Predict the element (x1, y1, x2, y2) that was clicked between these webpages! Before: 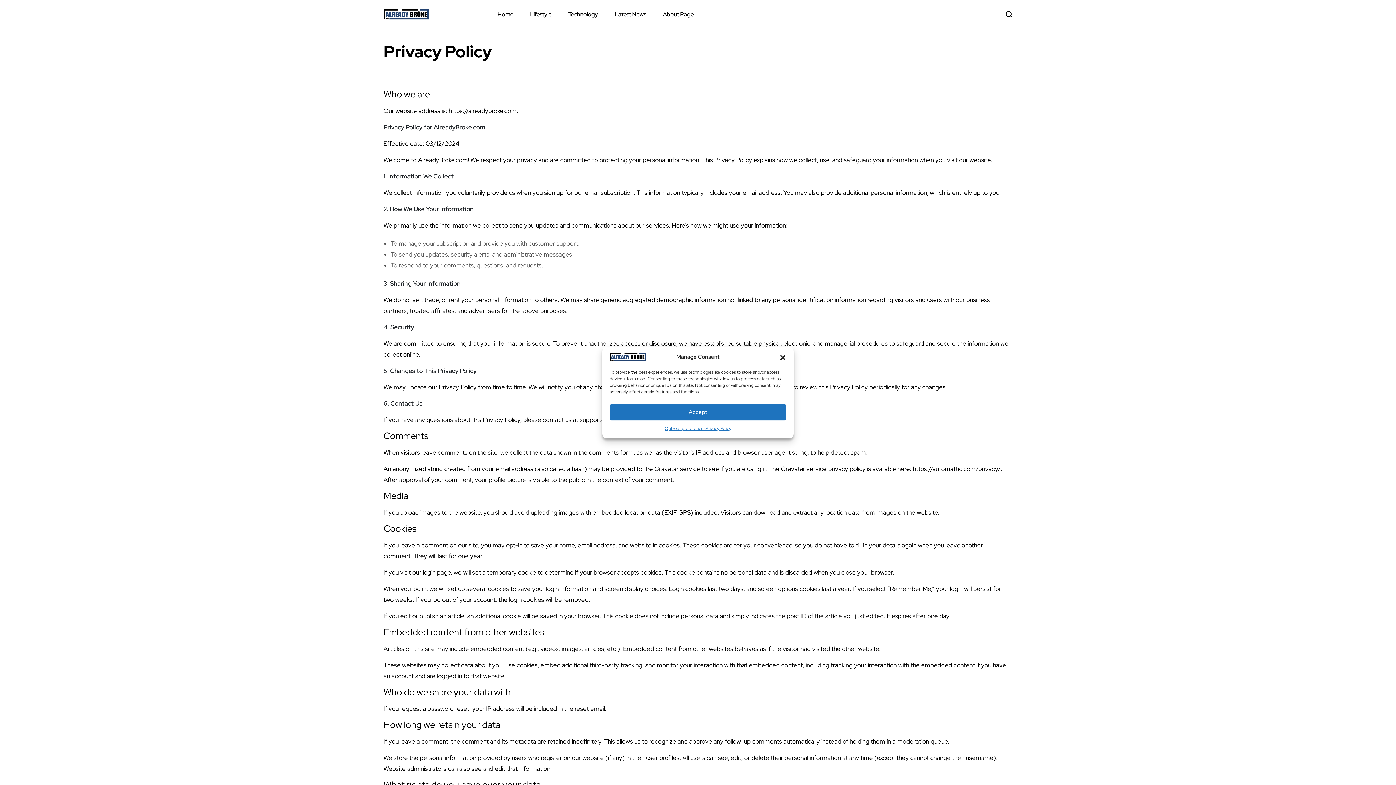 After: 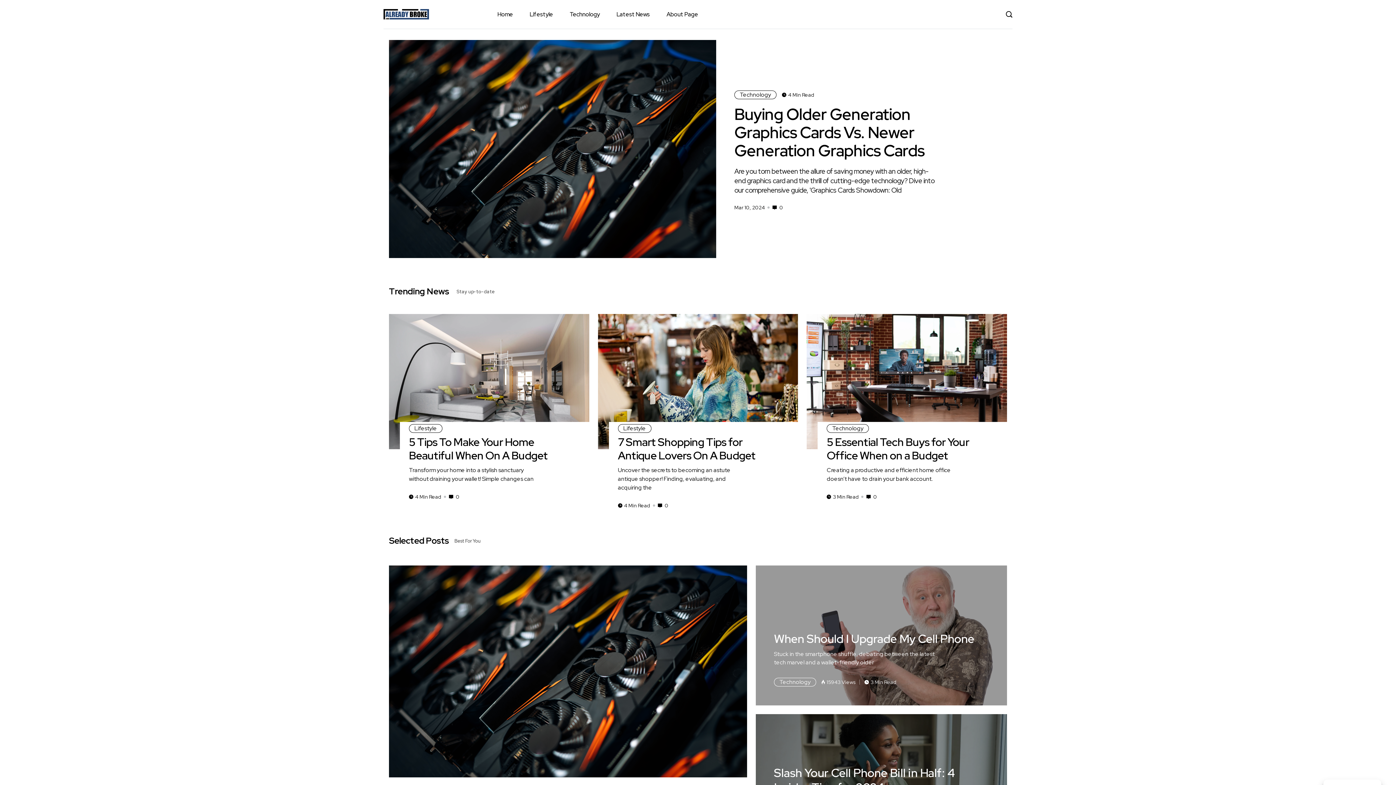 Action: bbox: (609, 352, 646, 361)